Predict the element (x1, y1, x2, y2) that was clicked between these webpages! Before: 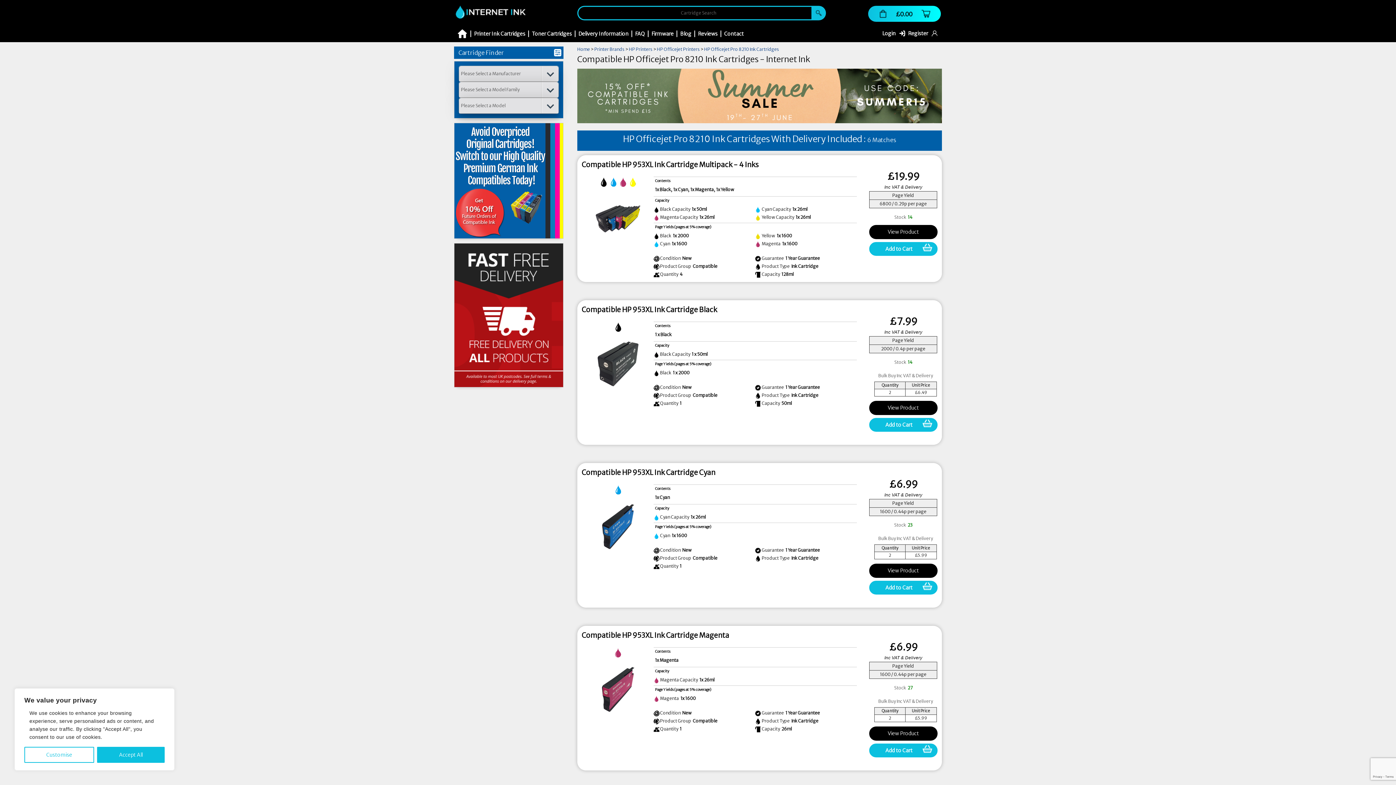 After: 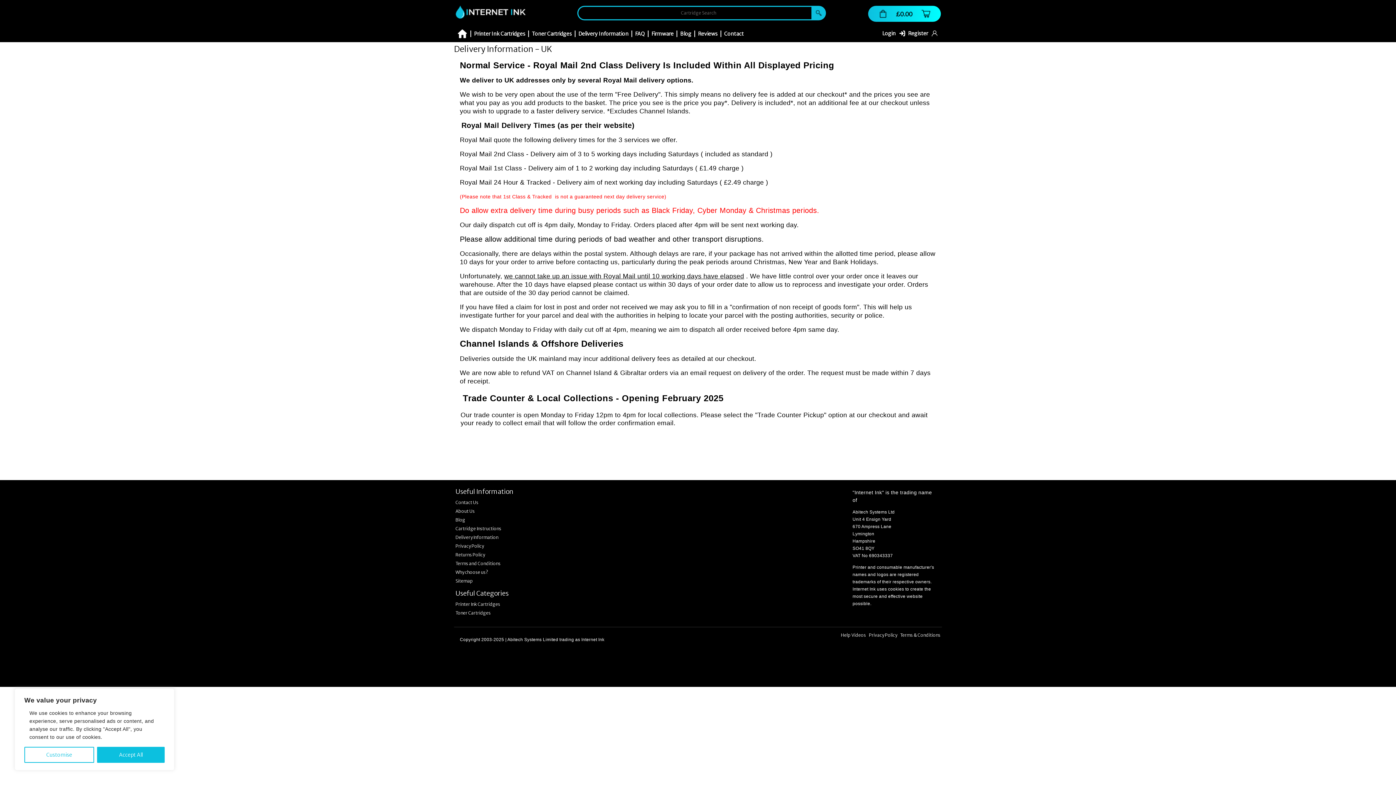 Action: label: Delivery Information bbox: (574, 25, 631, 42)